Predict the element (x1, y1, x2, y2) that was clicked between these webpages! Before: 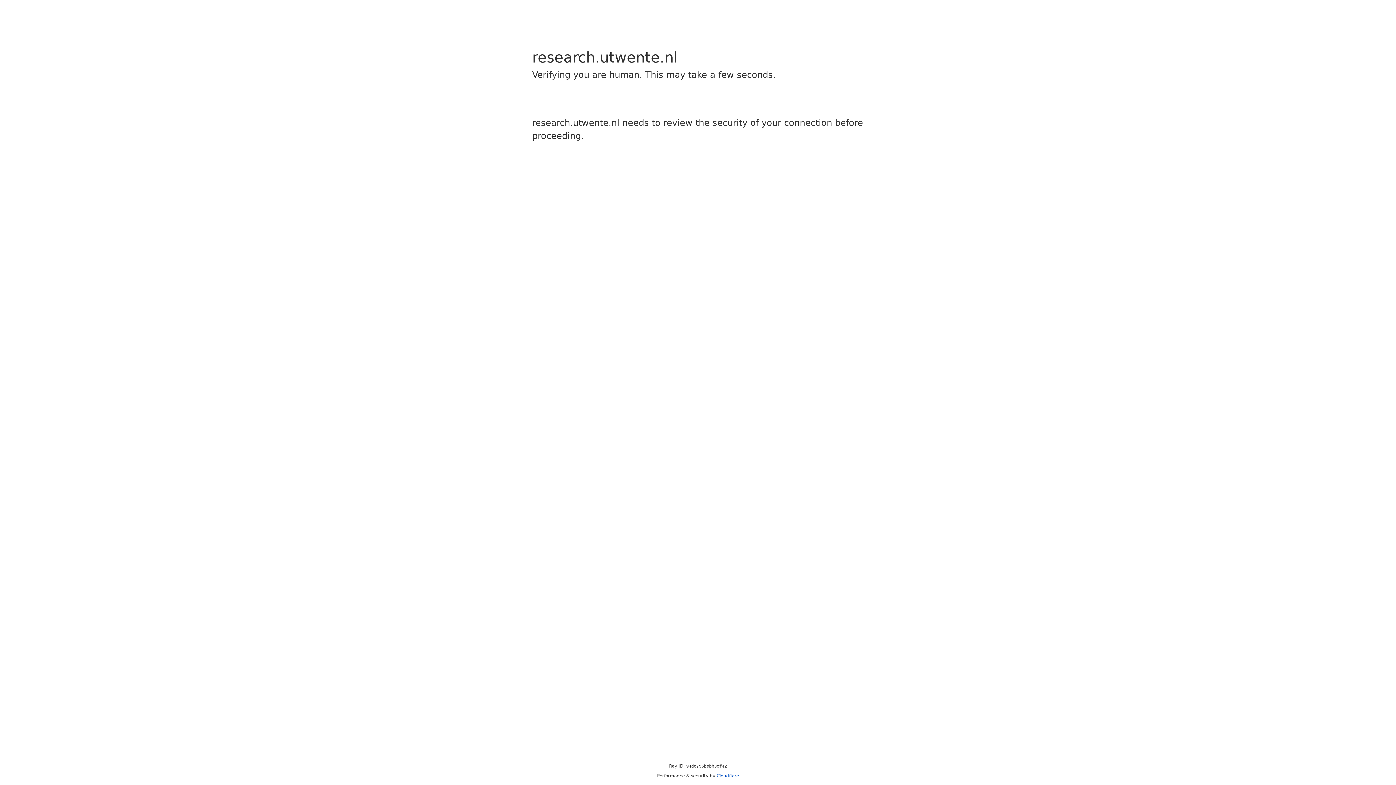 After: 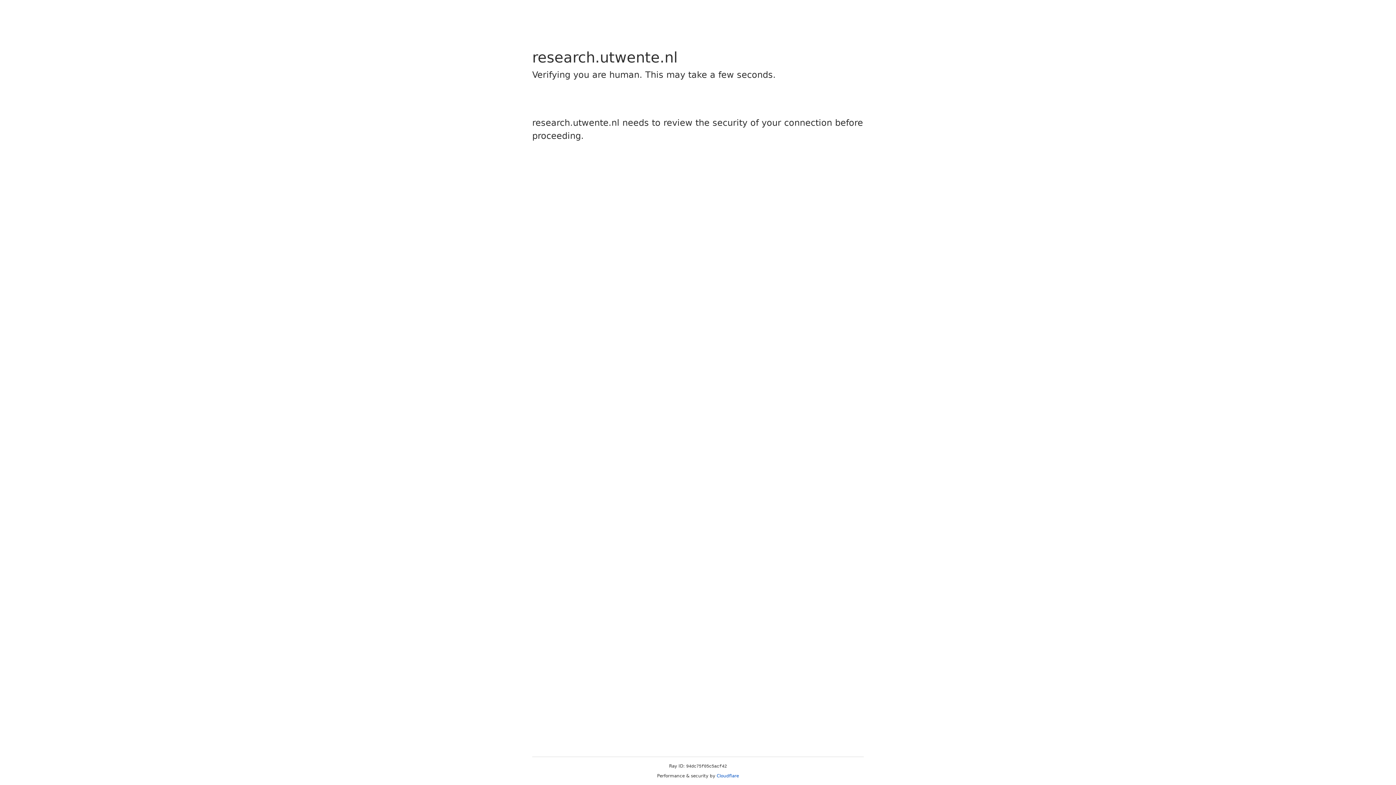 Action: bbox: (716, 773, 739, 778) label: Cloudflare